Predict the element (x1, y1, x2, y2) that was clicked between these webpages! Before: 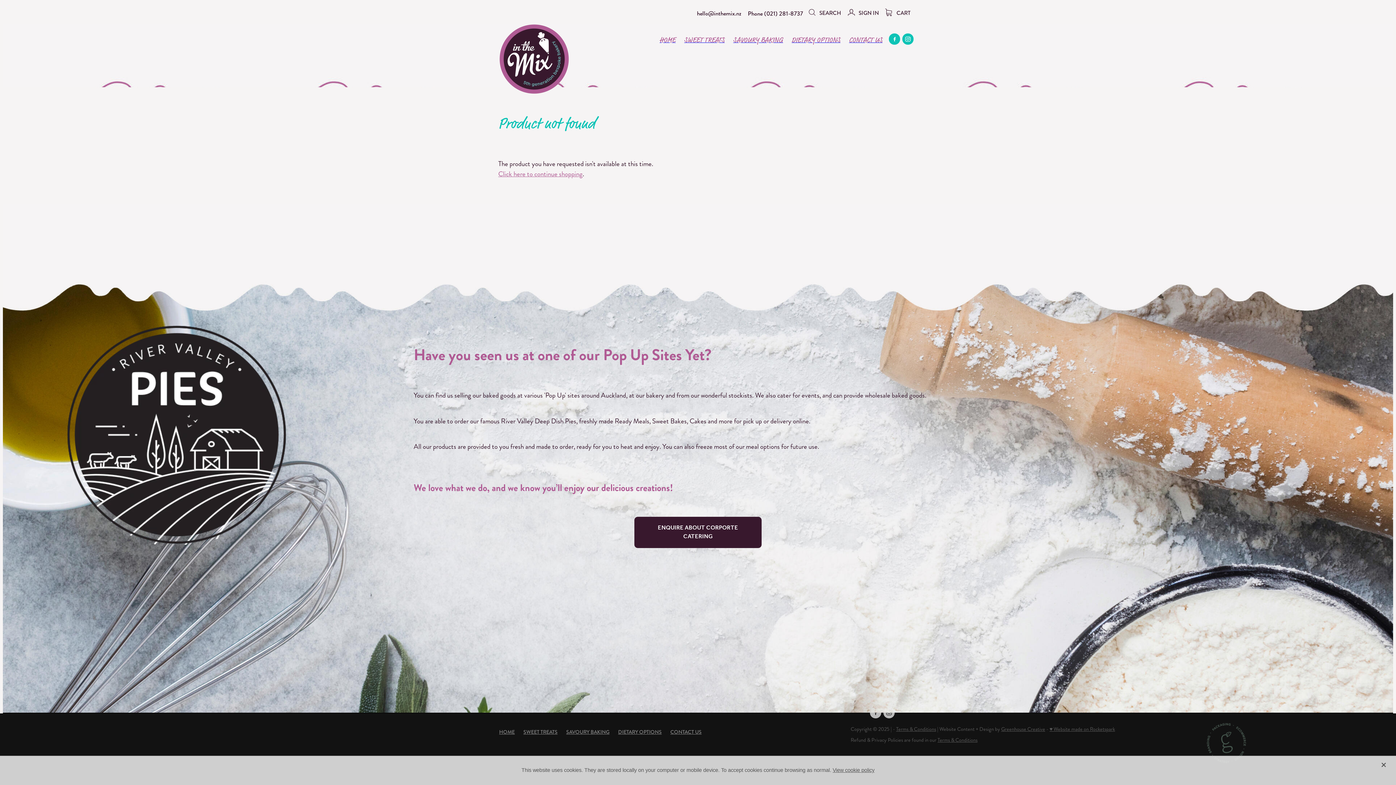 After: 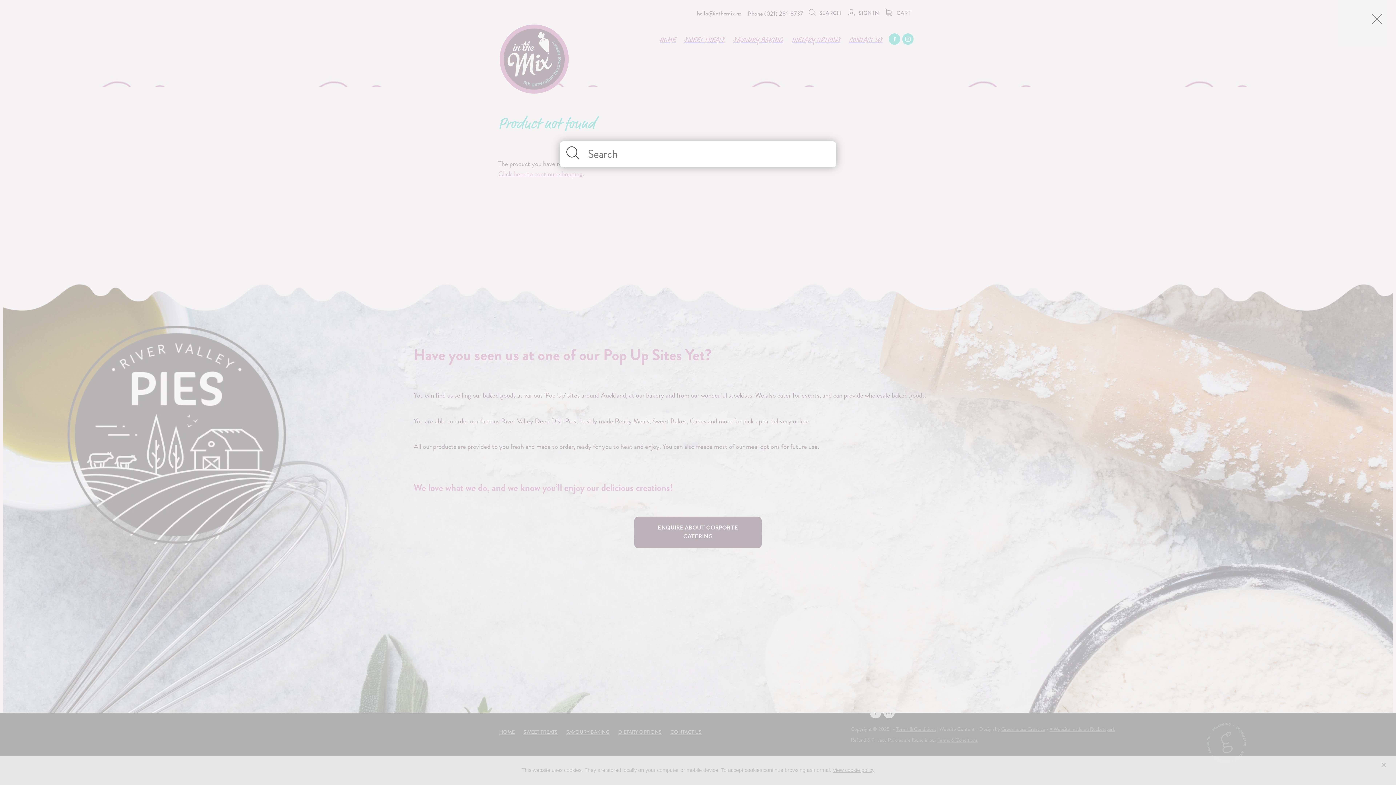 Action: label:  SEARCH bbox: (808, 8, 841, 16)